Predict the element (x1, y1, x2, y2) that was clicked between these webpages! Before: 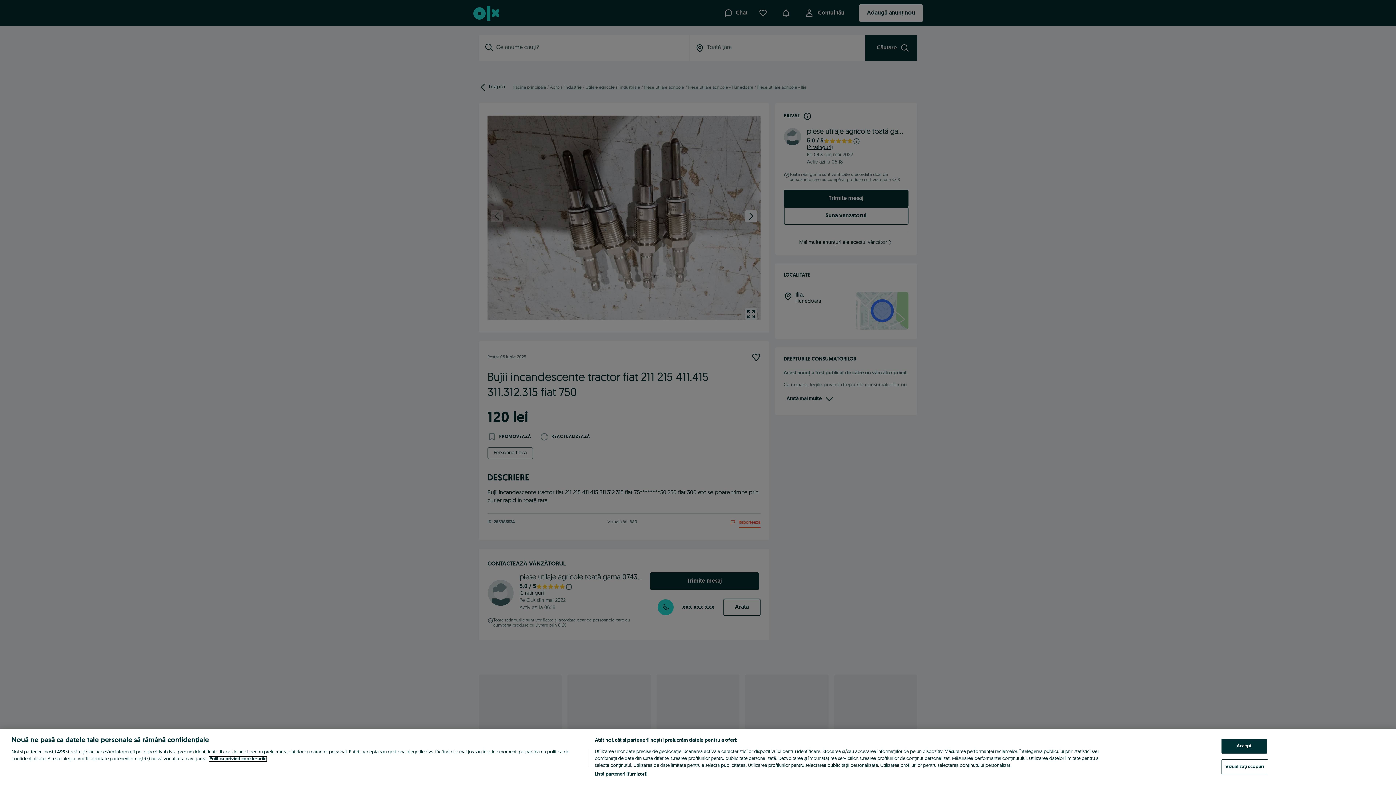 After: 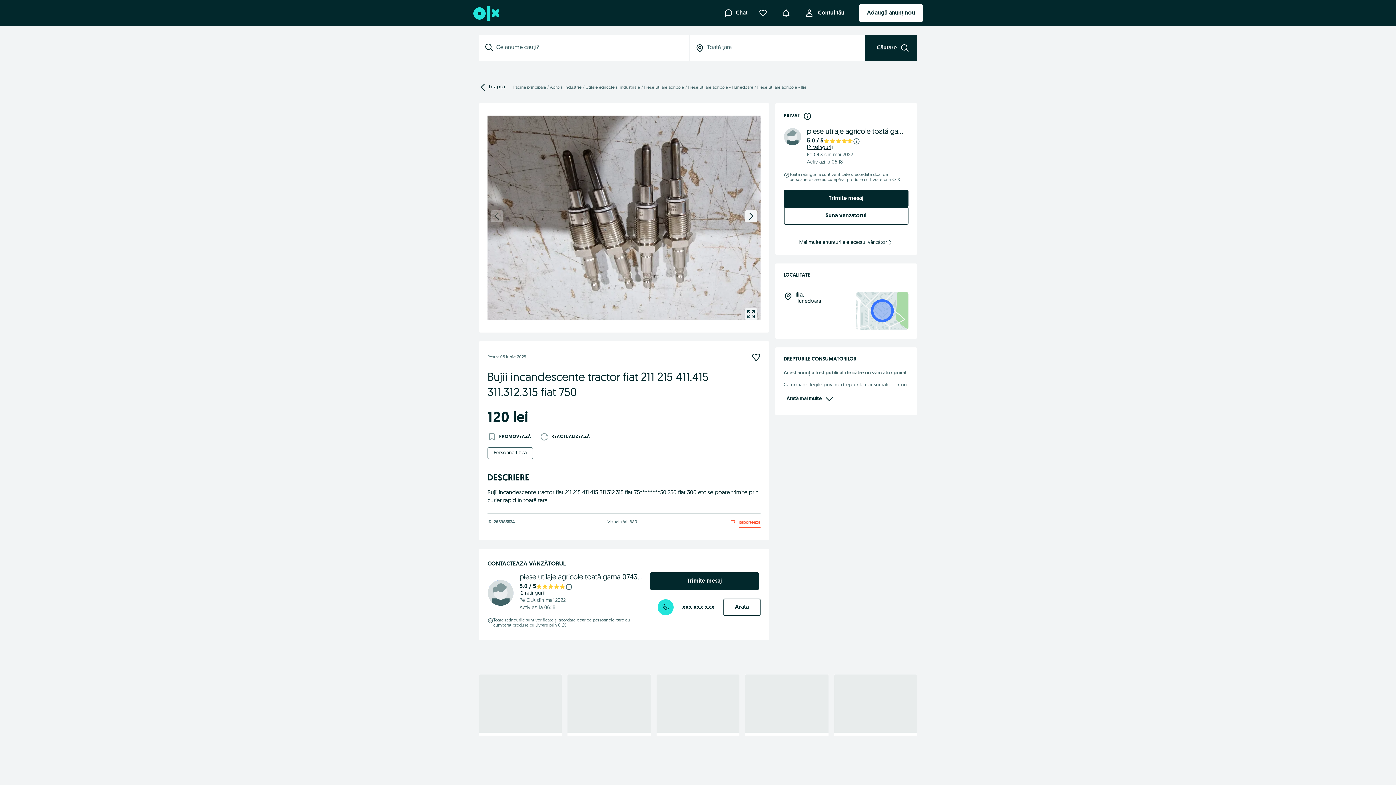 Action: bbox: (1221, 739, 1267, 754) label: Accept